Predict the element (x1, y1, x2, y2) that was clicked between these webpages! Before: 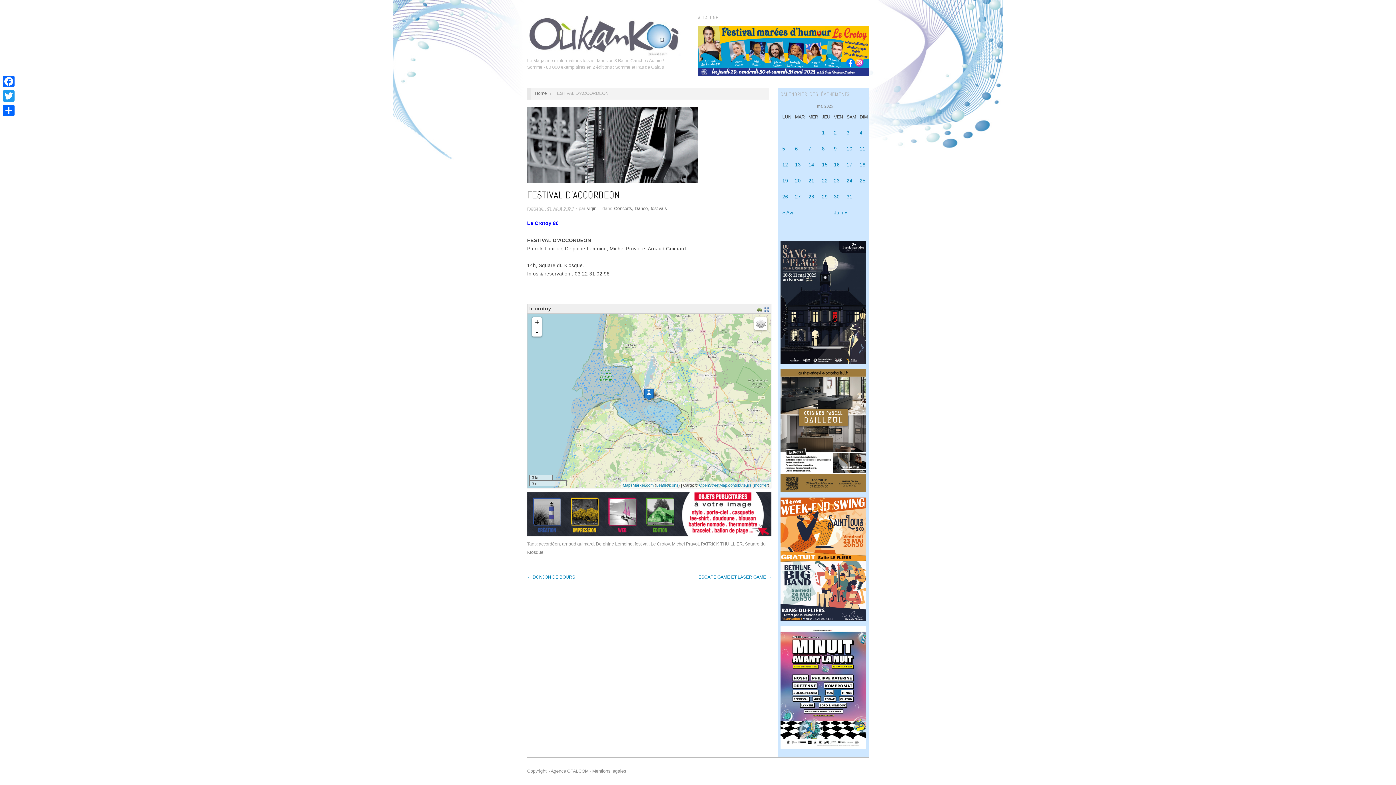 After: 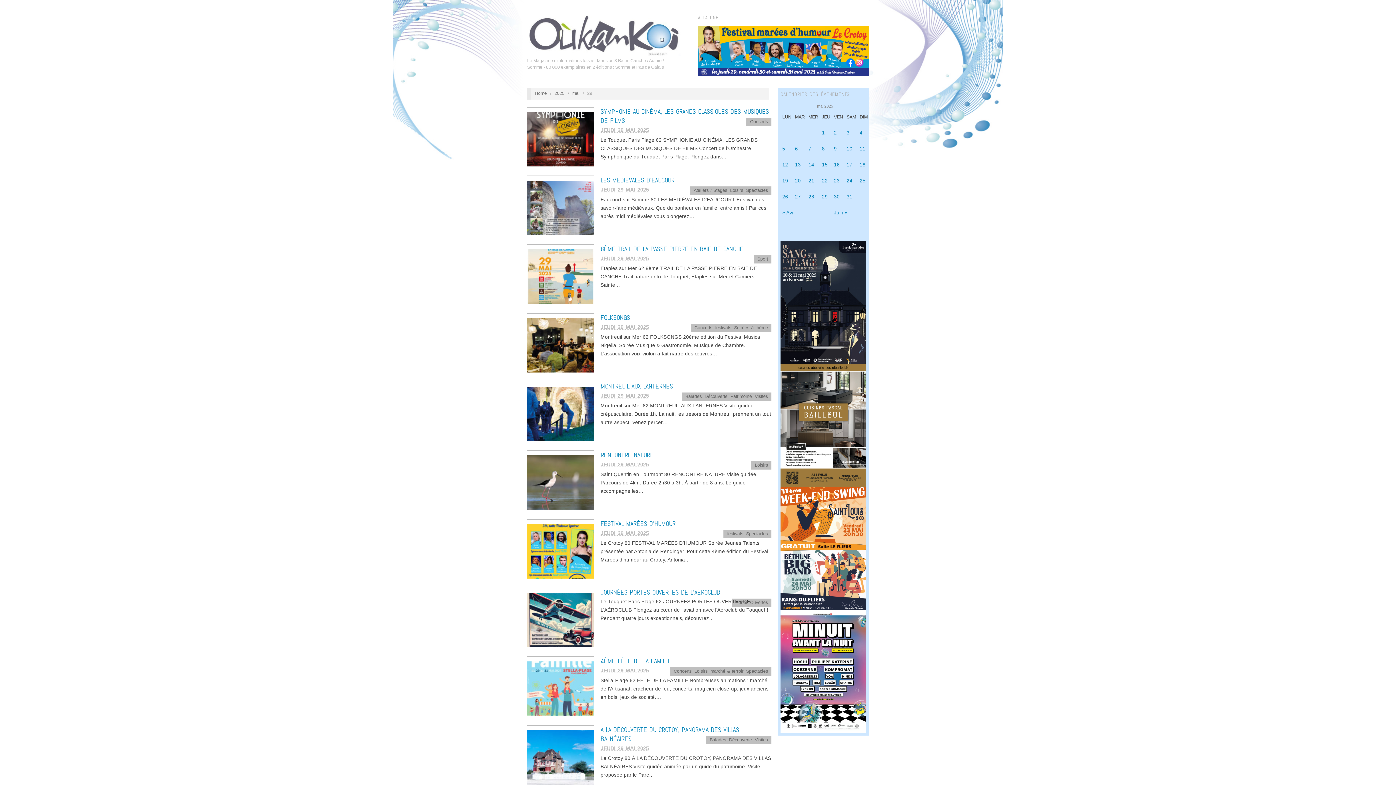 Action: bbox: (822, 194, 827, 199) label: Publications publiées sur 29 May 2025